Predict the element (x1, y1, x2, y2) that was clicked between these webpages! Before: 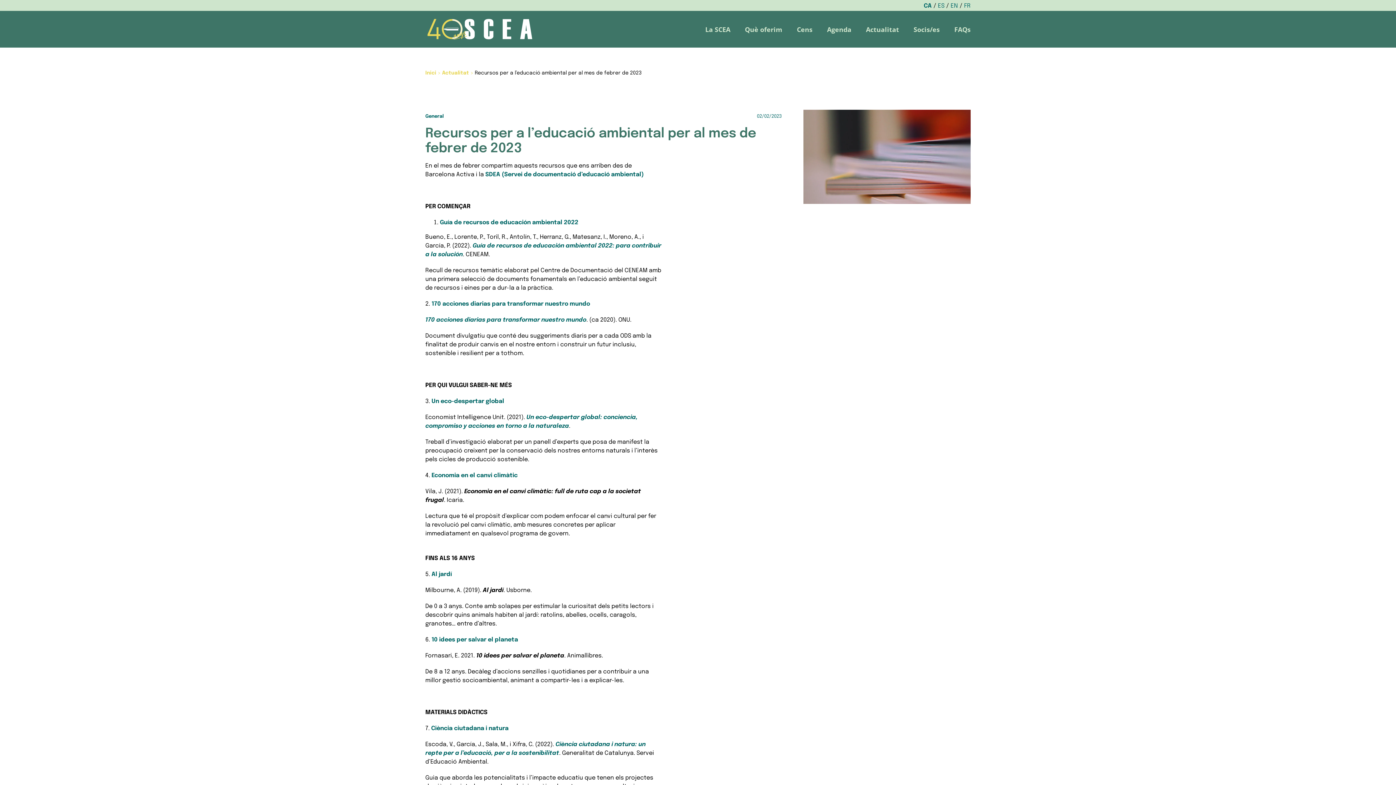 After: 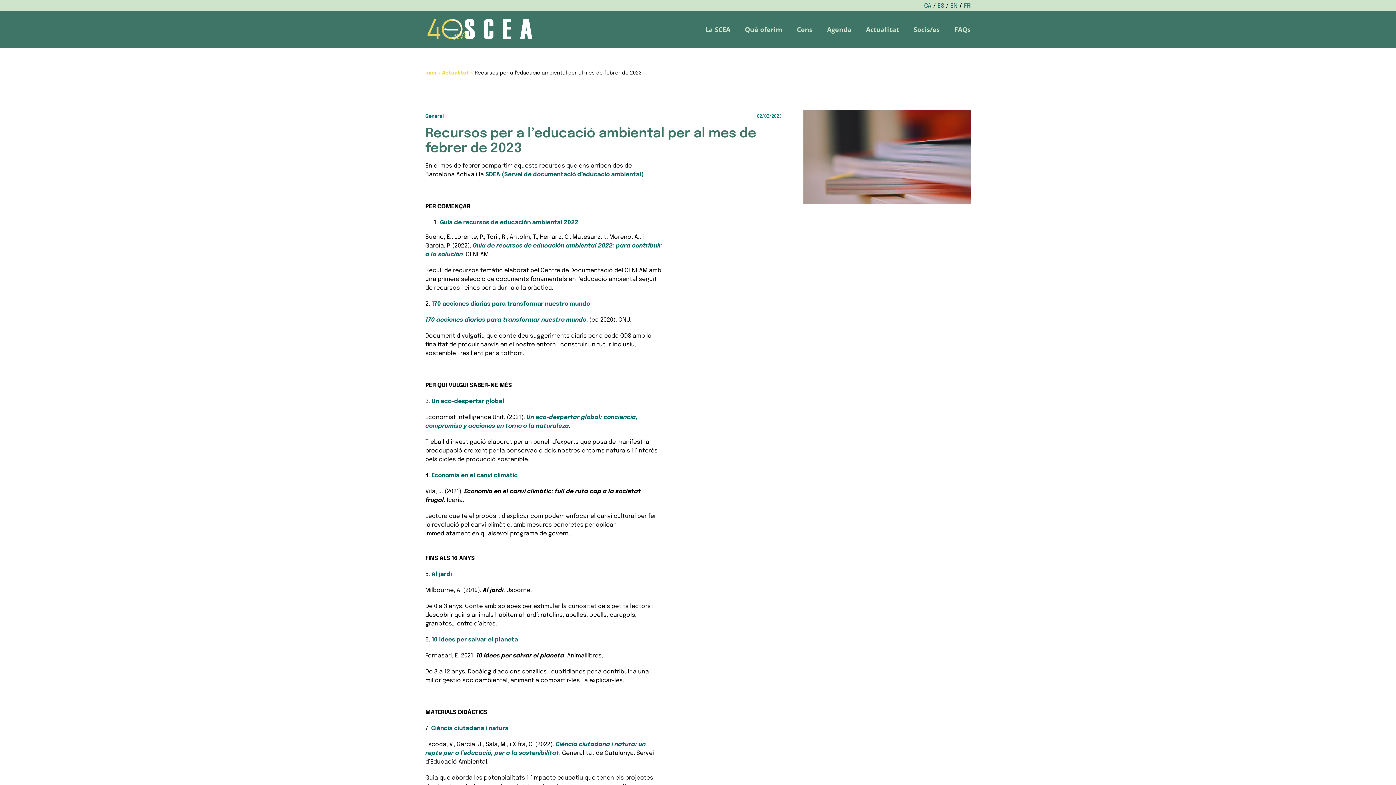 Action: bbox: (959, 2, 970, 9) label: FR